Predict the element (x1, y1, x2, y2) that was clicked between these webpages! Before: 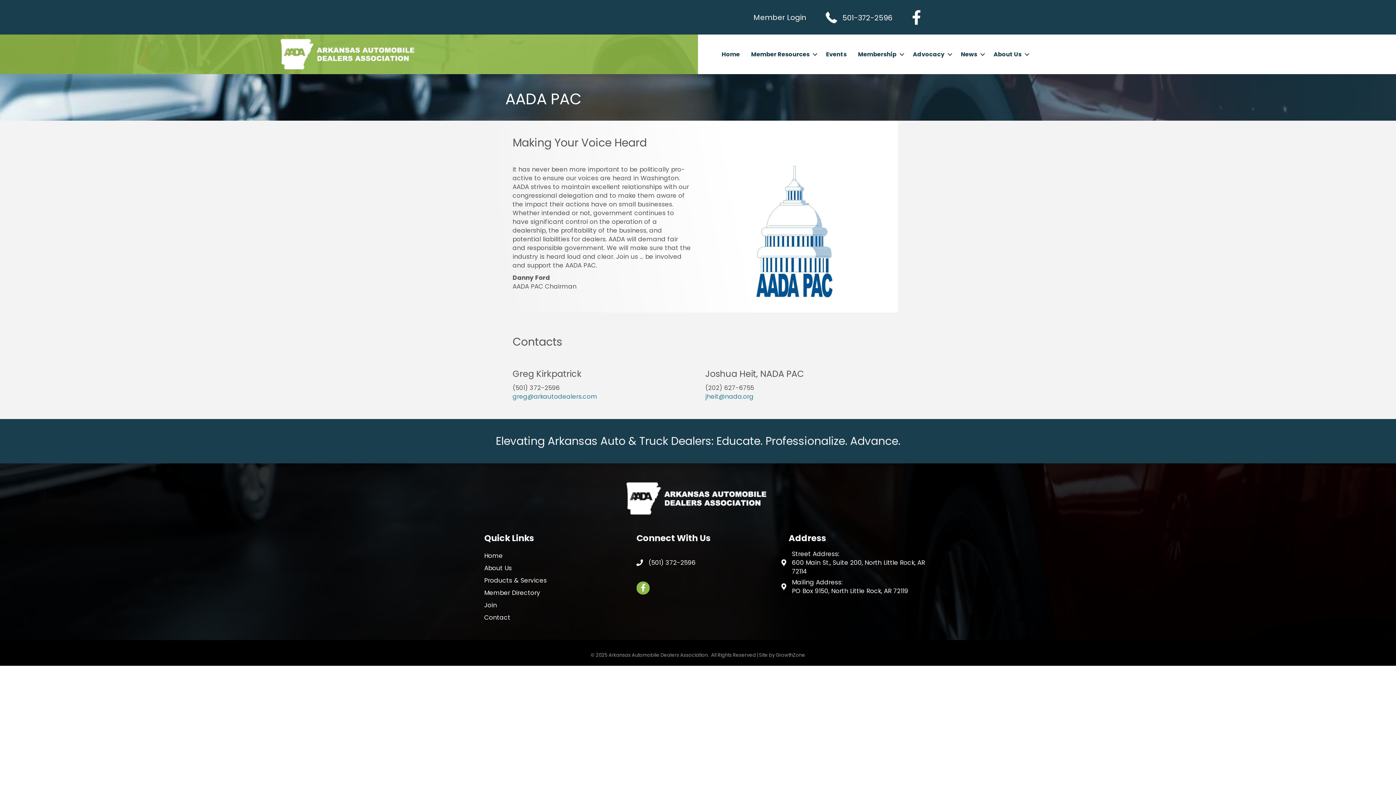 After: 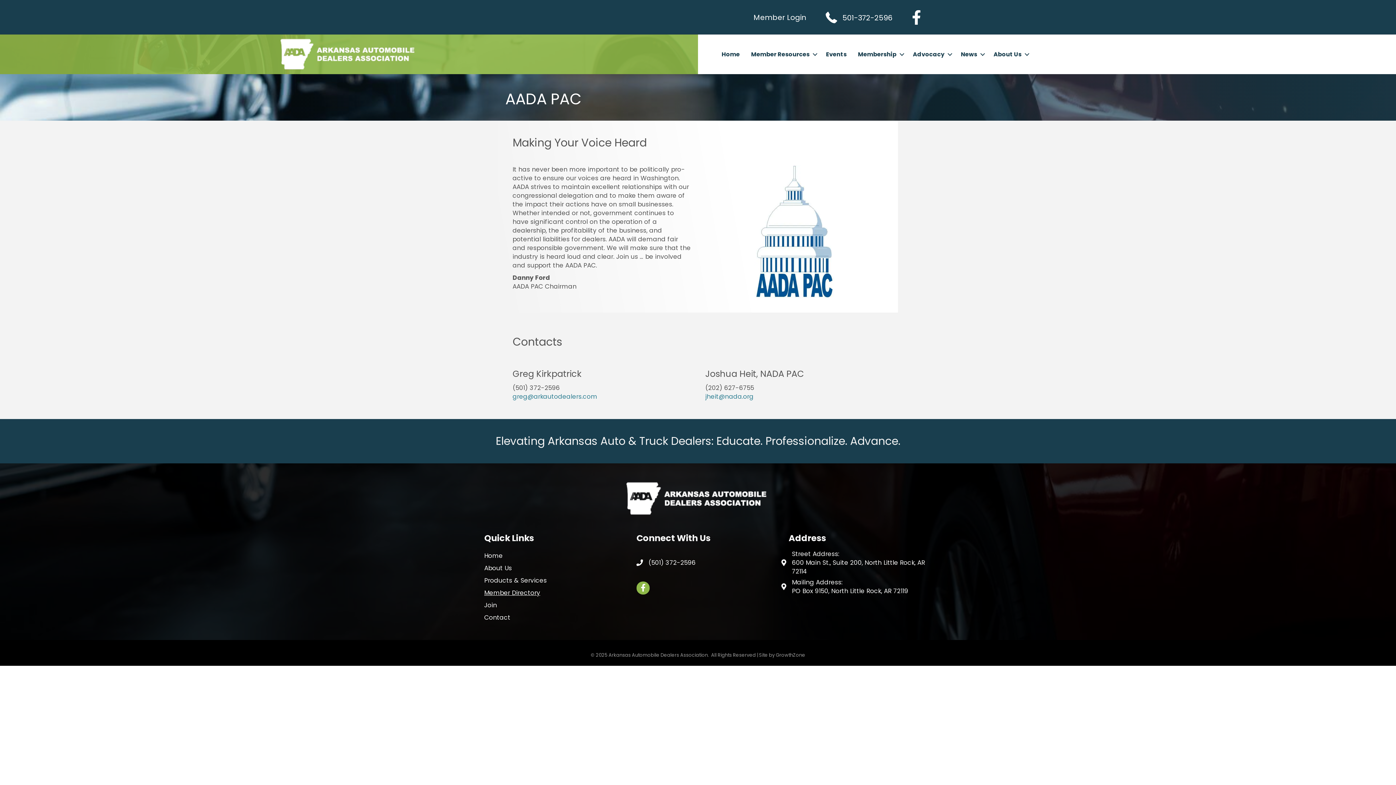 Action: label: Member Directory bbox: (484, 588, 540, 597)